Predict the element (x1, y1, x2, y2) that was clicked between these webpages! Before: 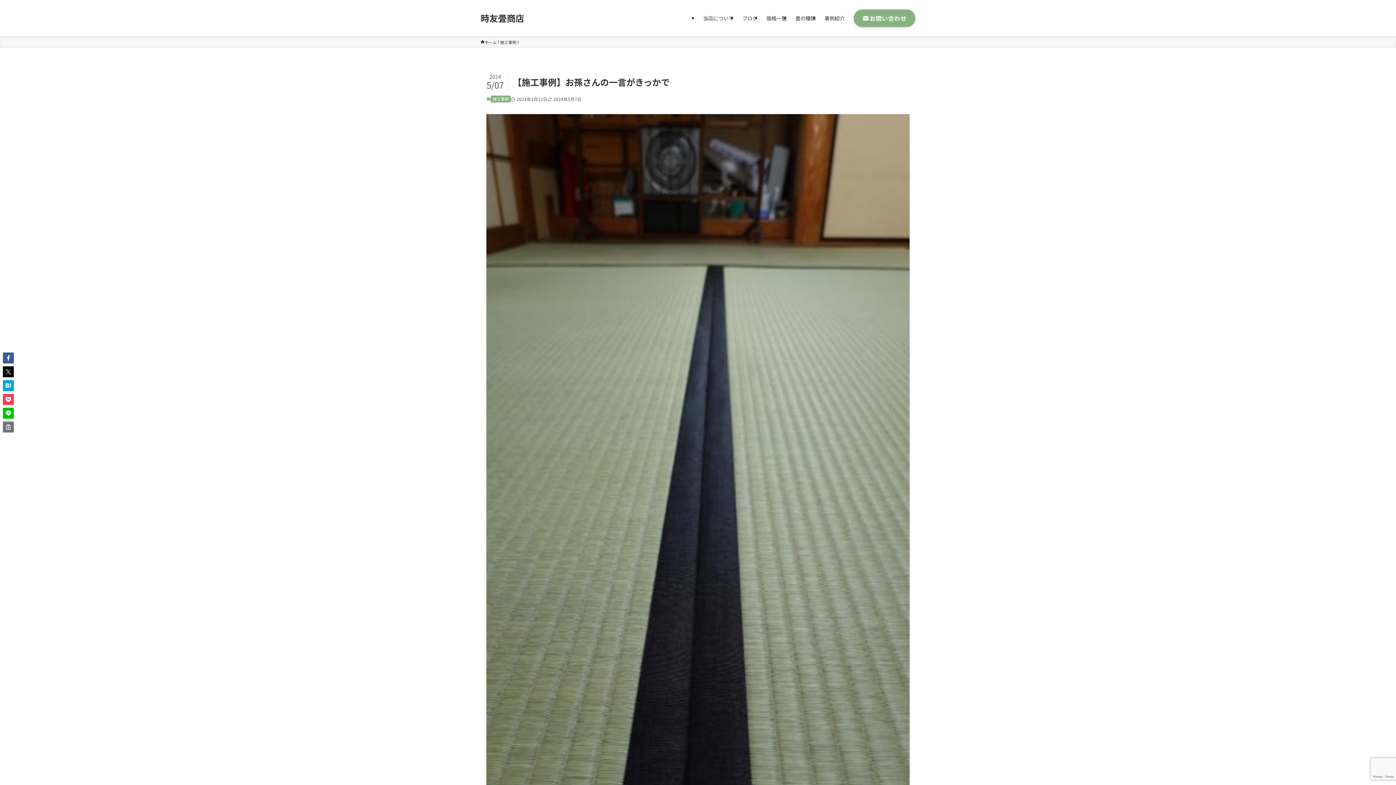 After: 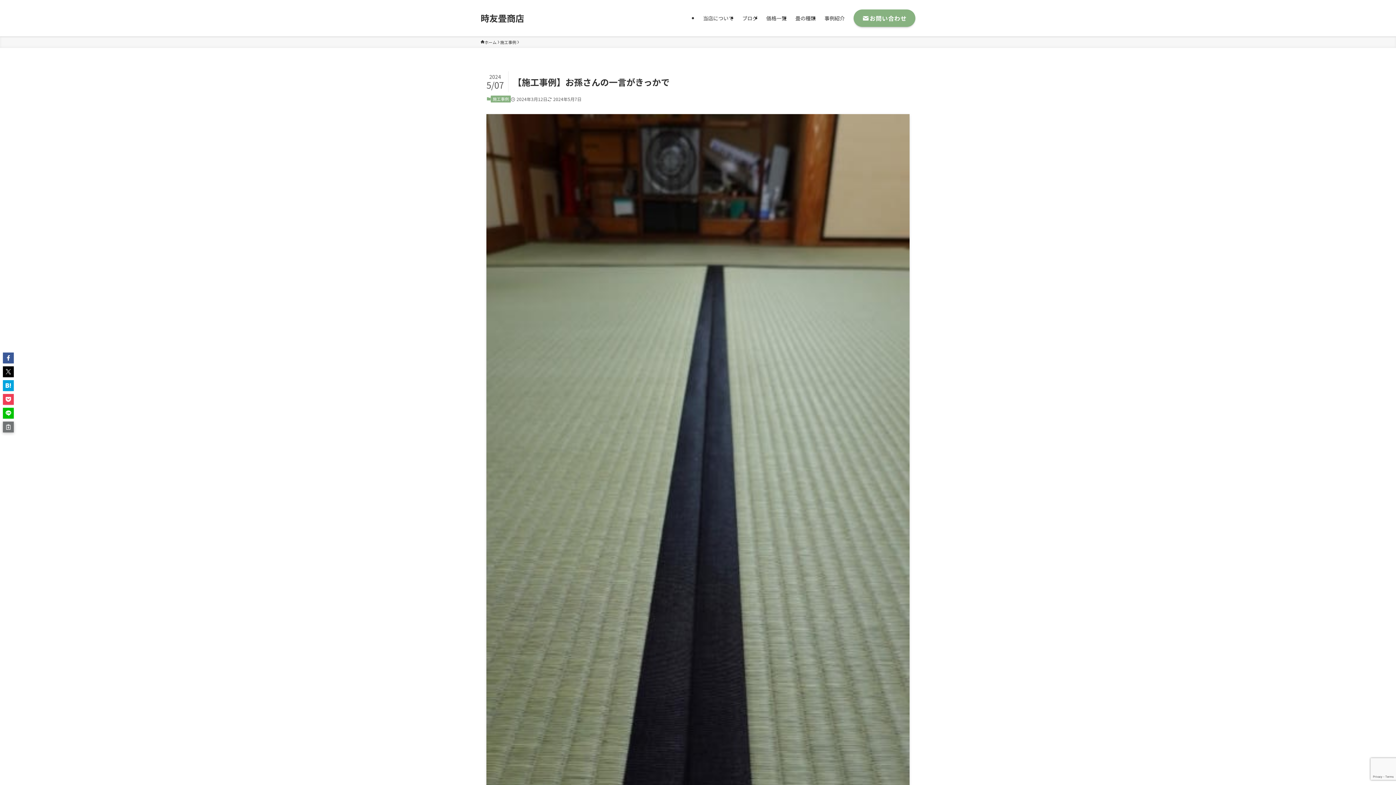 Action: bbox: (2, 421, 13, 432)